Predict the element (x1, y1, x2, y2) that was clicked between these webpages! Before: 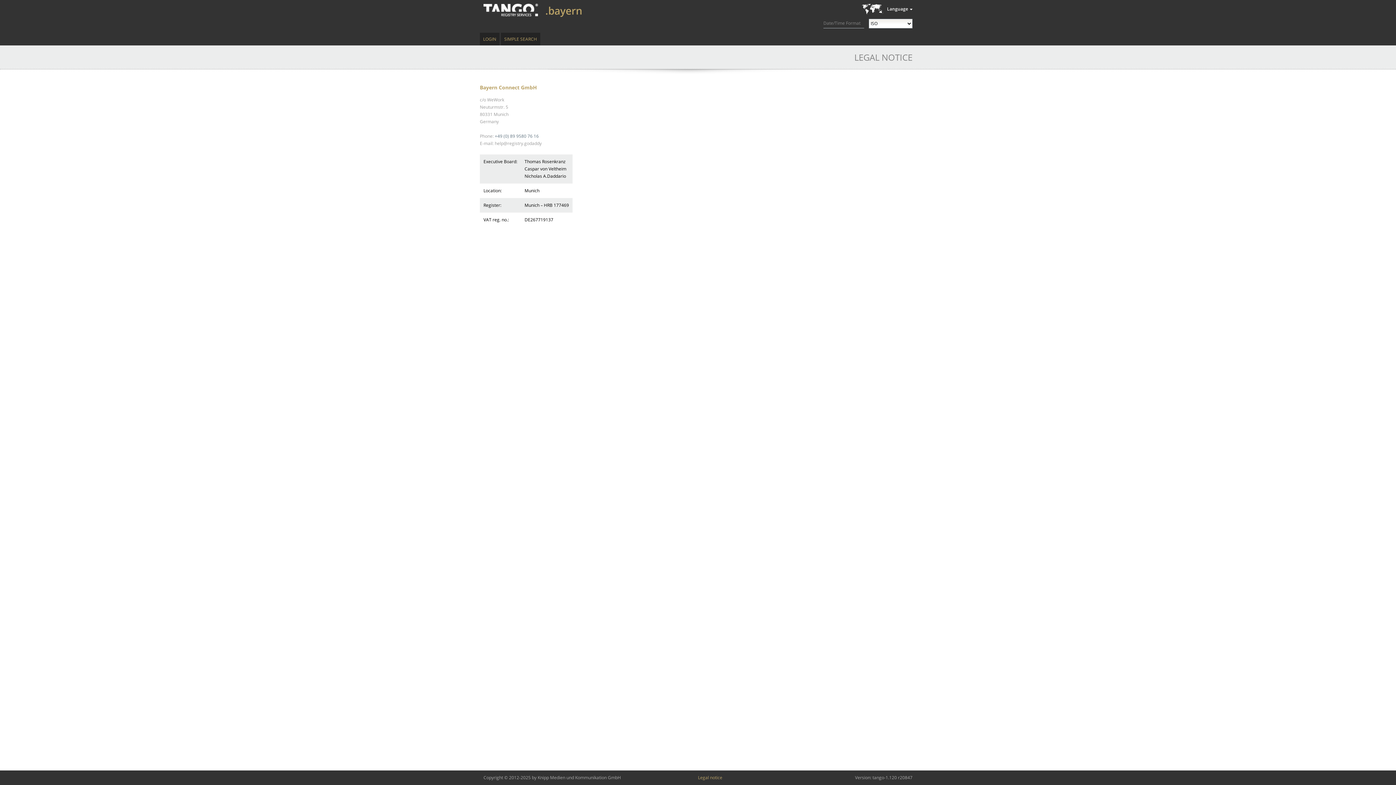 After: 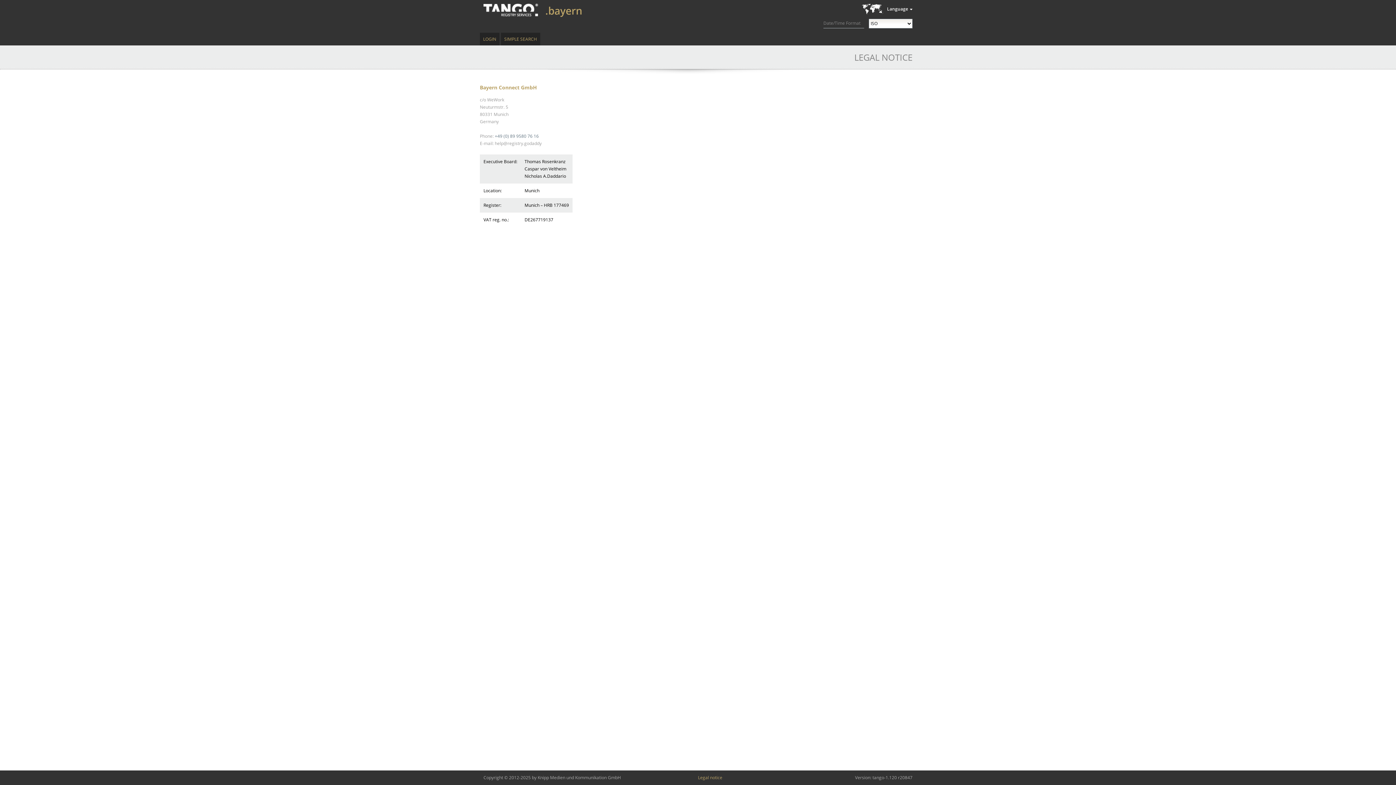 Action: bbox: (694, 770, 725, 785) label: Legal notice